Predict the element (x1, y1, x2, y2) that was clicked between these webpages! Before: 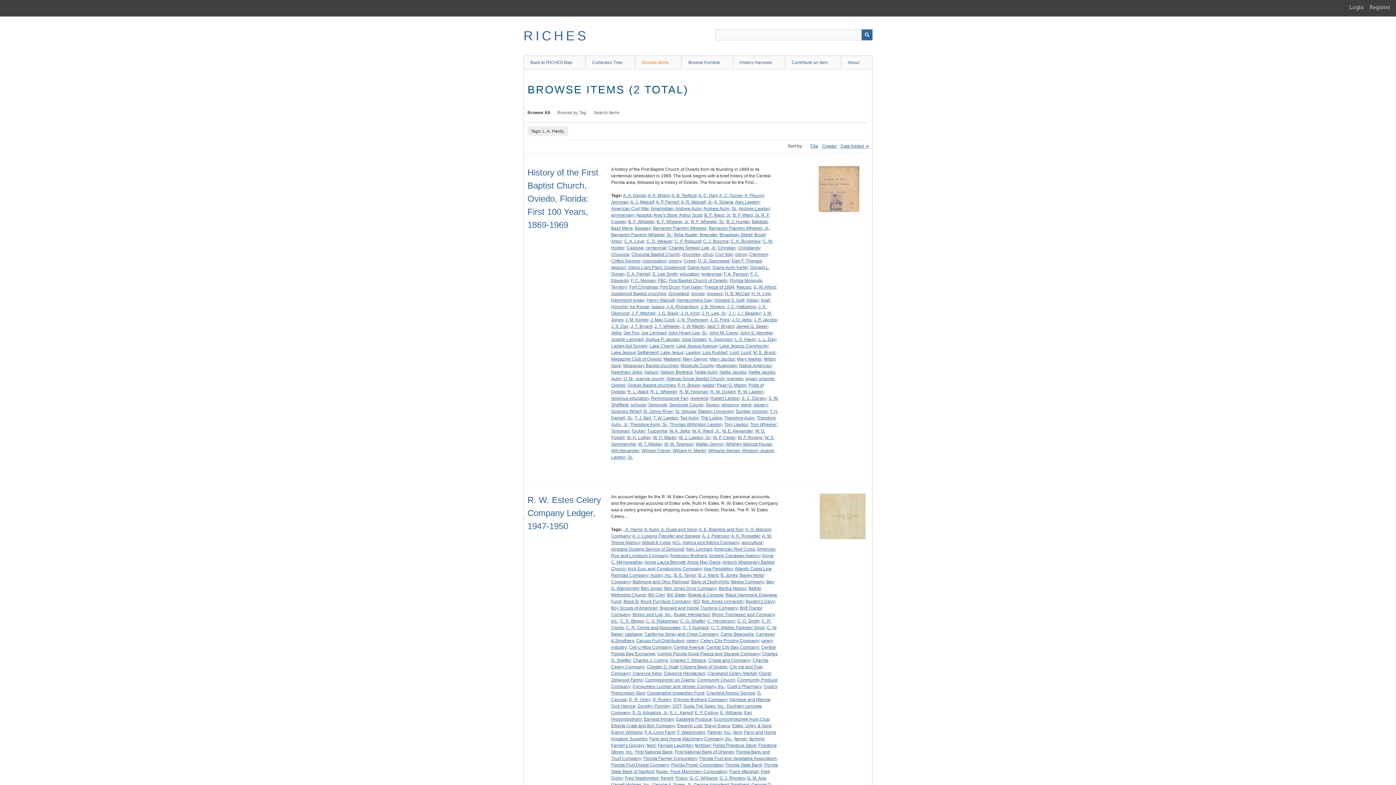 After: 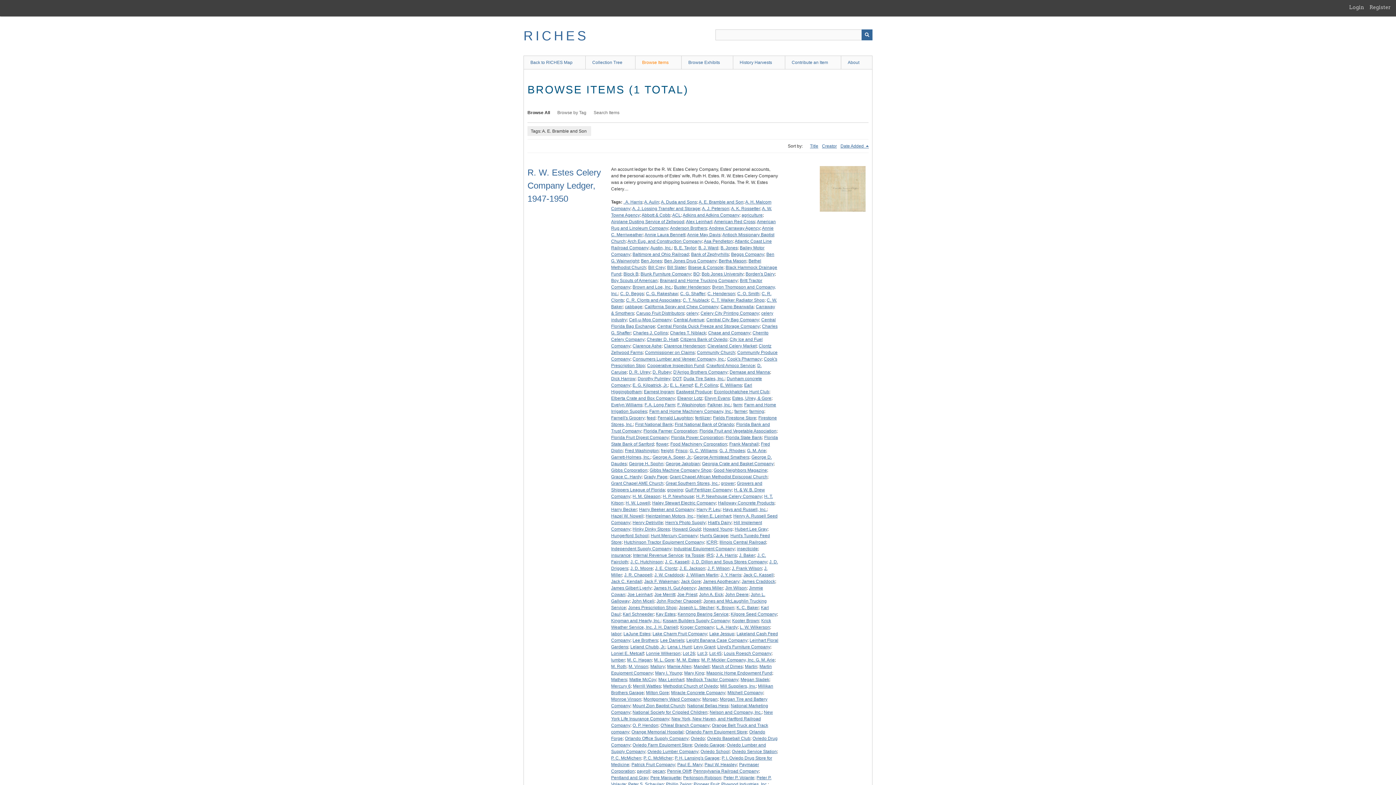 Action: bbox: (698, 527, 743, 532) label: A. E. Bramble and Son